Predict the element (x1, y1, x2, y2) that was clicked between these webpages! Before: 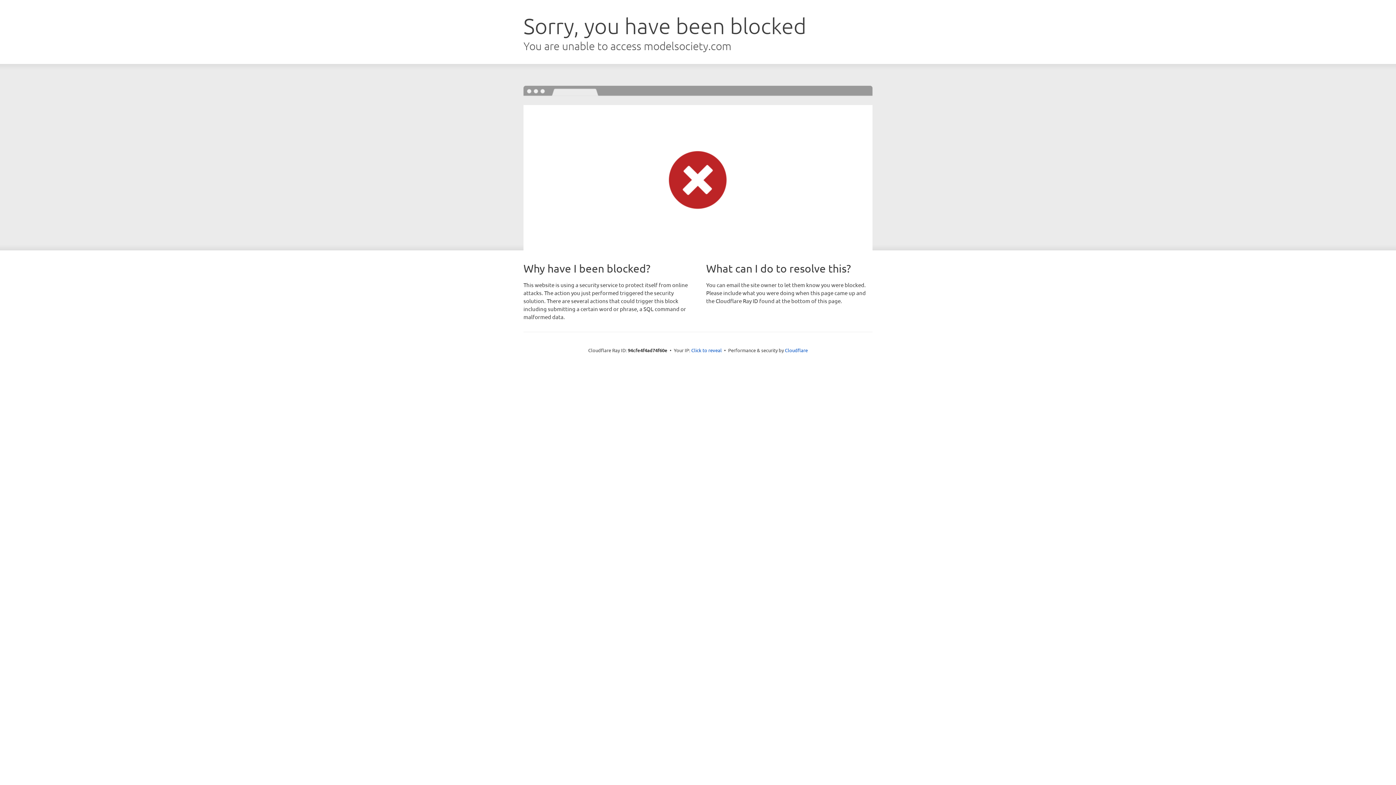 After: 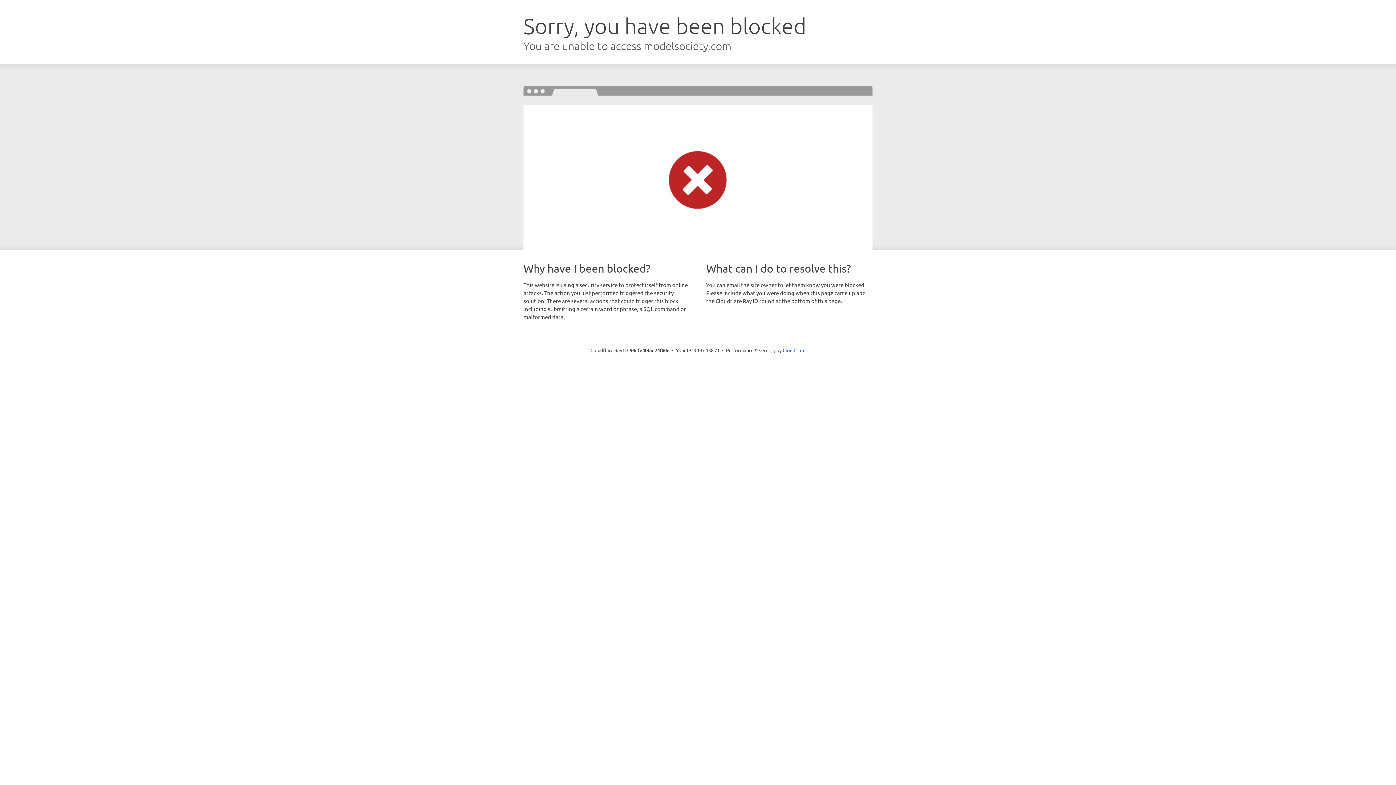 Action: label: Click to reveal bbox: (691, 346, 722, 353)